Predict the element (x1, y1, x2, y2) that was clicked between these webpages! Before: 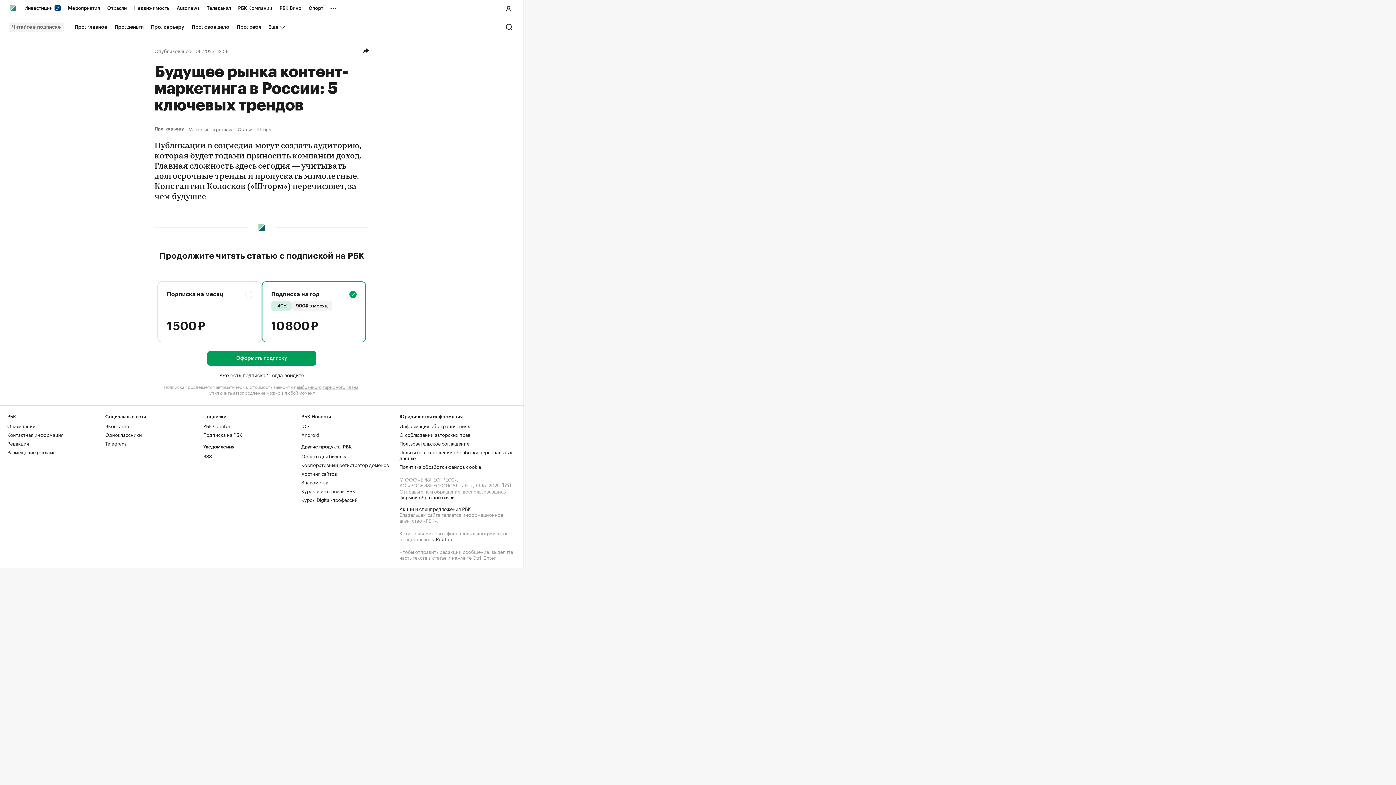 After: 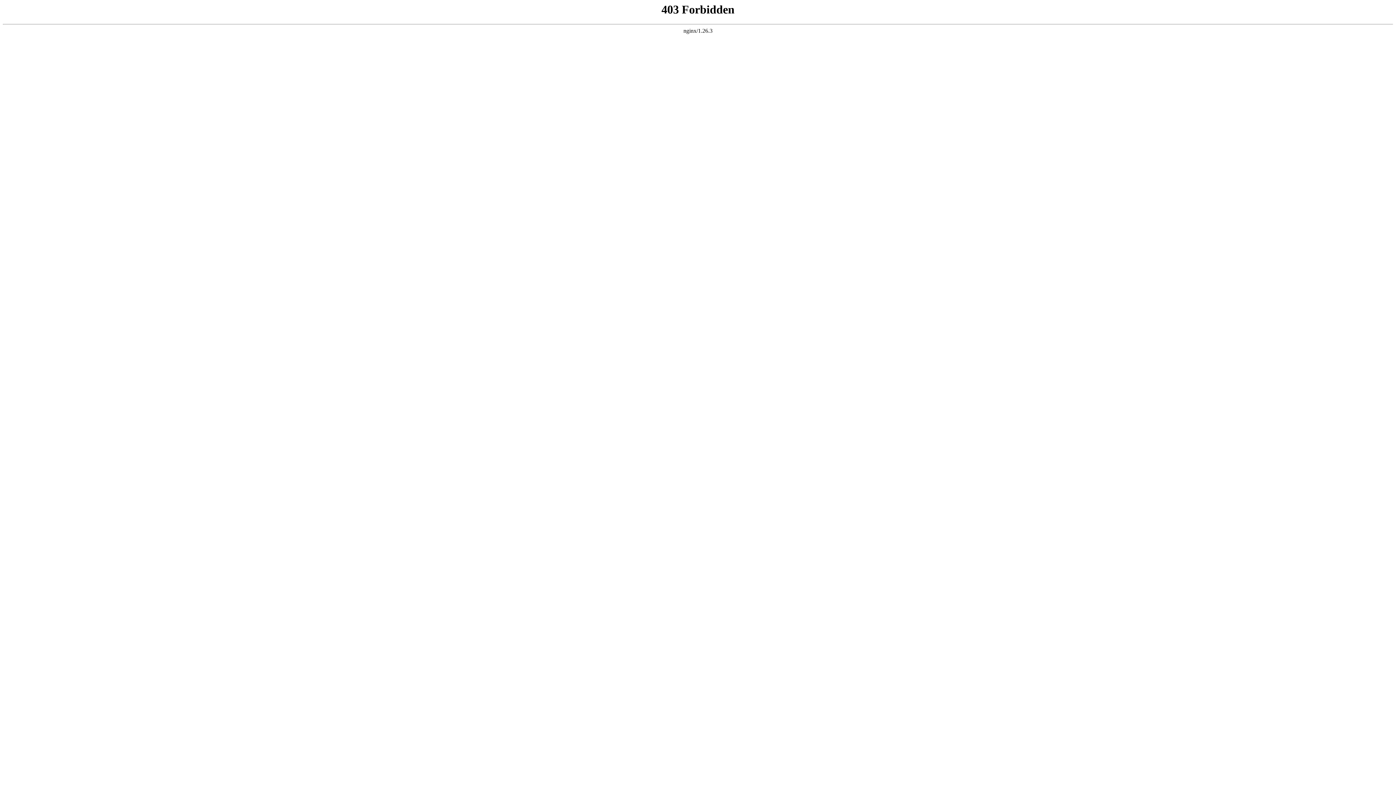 Action: bbox: (7, 422, 35, 429) label: О компании